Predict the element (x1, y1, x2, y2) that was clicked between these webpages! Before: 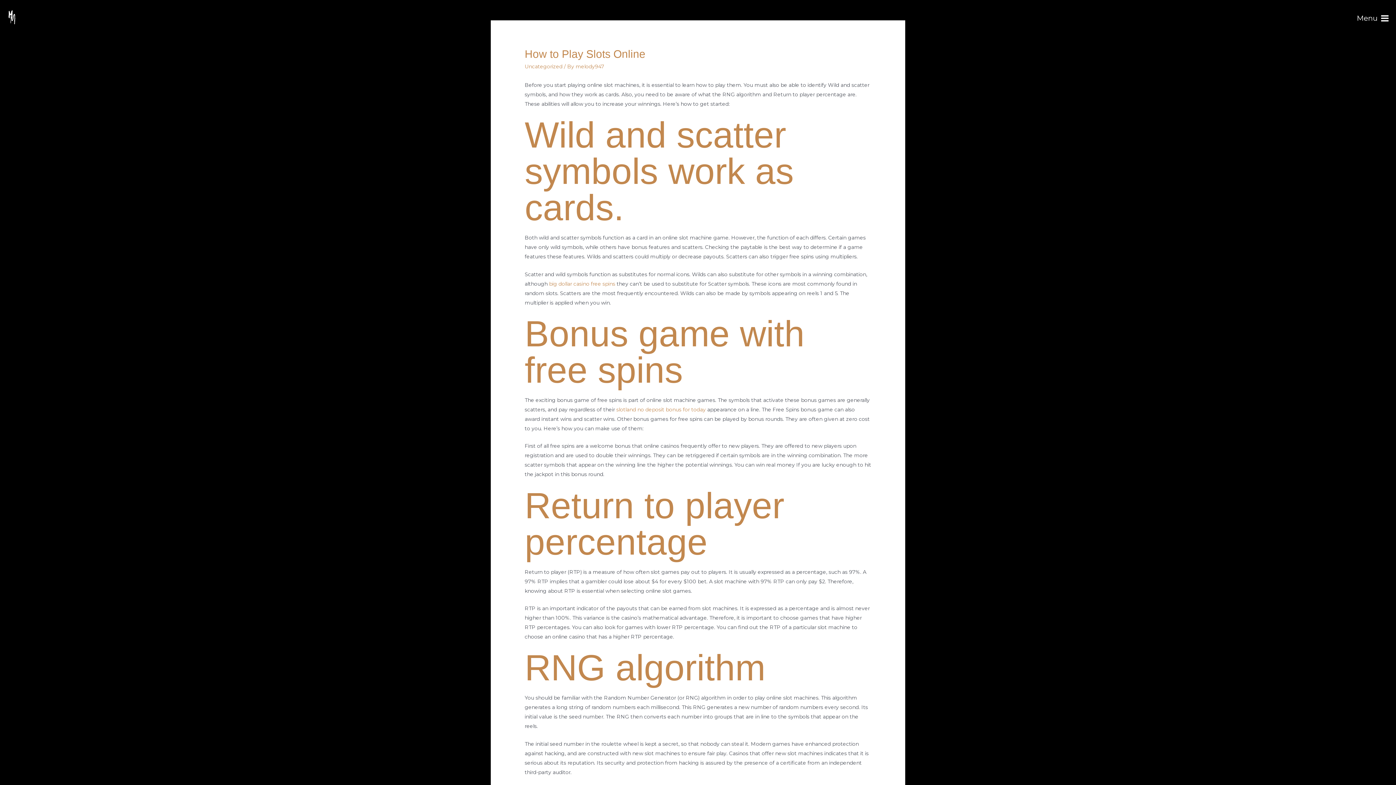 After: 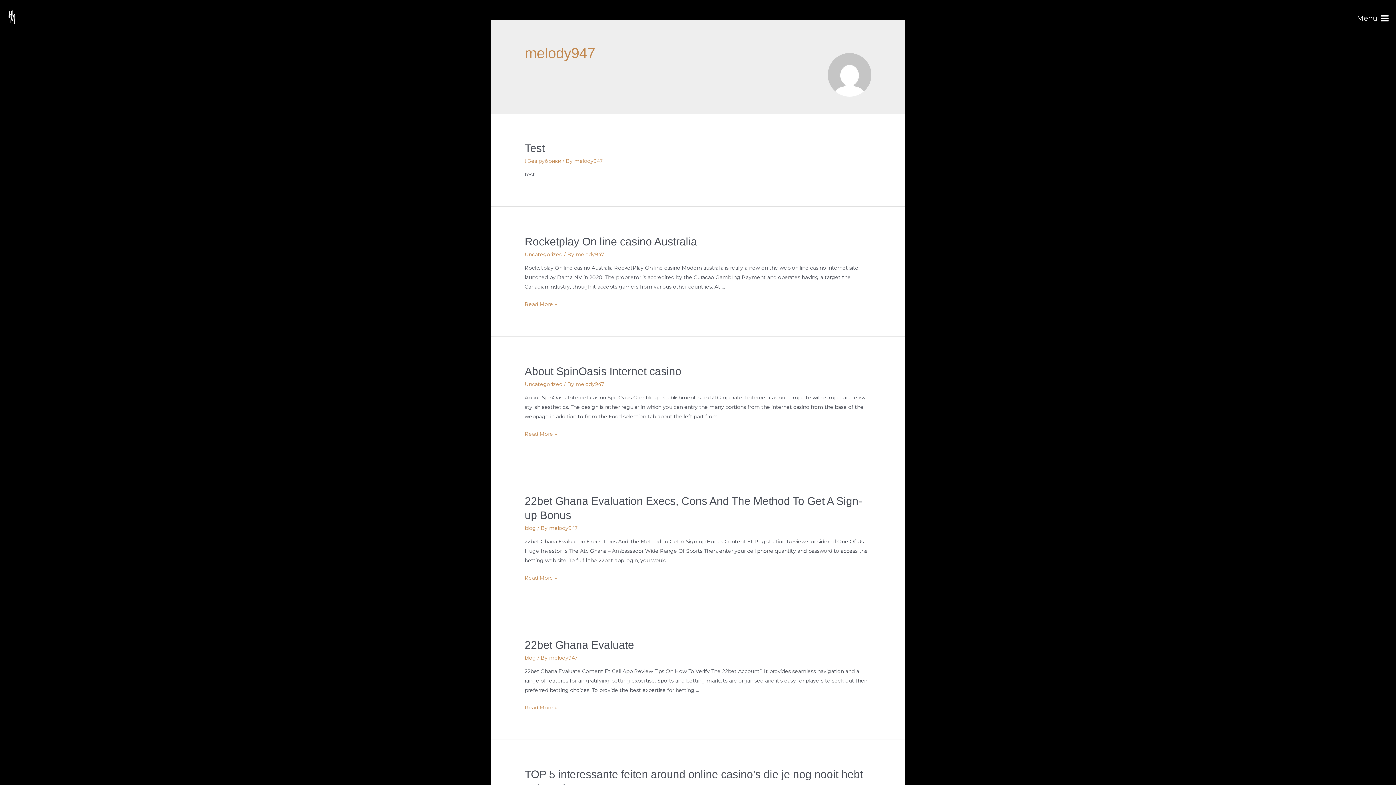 Action: bbox: (575, 63, 604, 69) label: melody947